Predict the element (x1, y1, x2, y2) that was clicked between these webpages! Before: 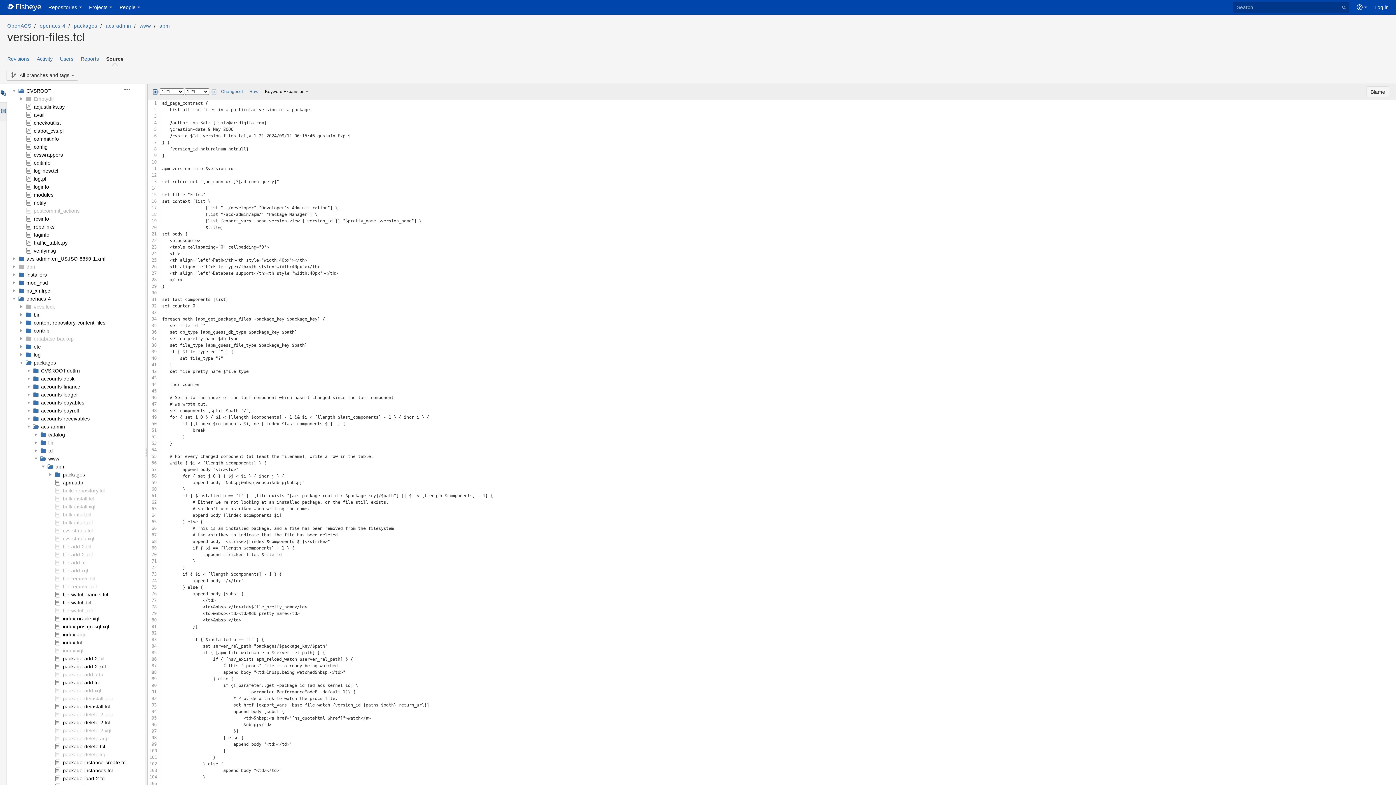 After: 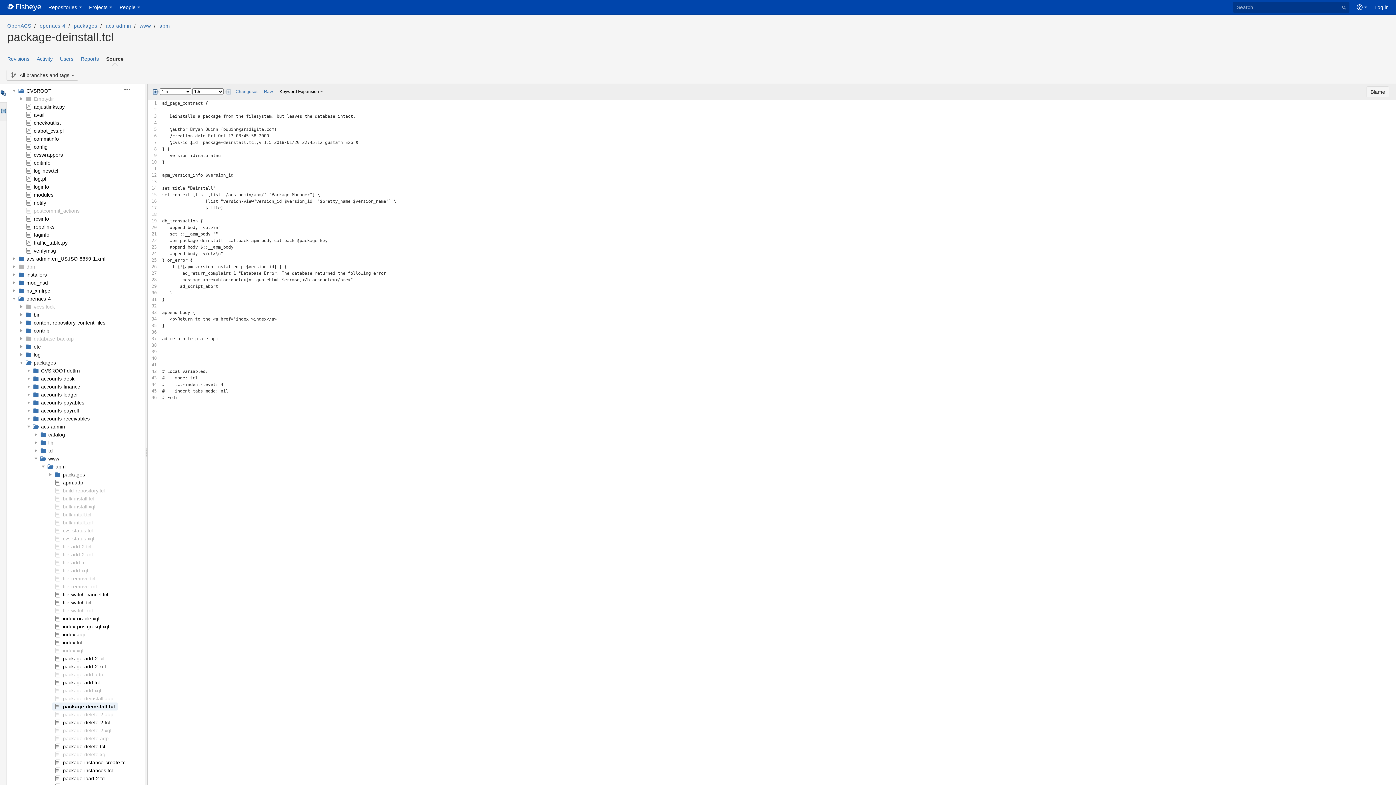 Action: bbox: (62, 704, 109, 709) label: package-deinstall.tcl